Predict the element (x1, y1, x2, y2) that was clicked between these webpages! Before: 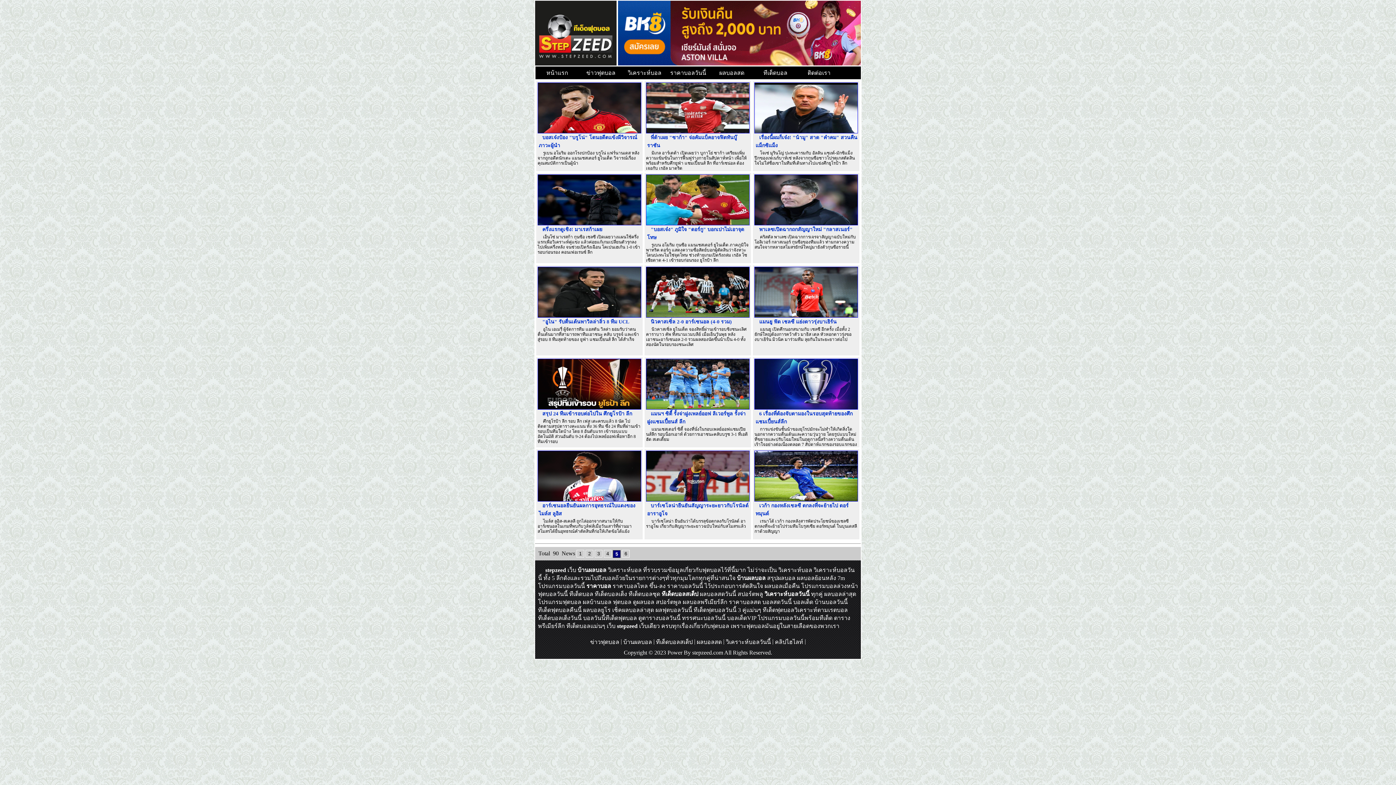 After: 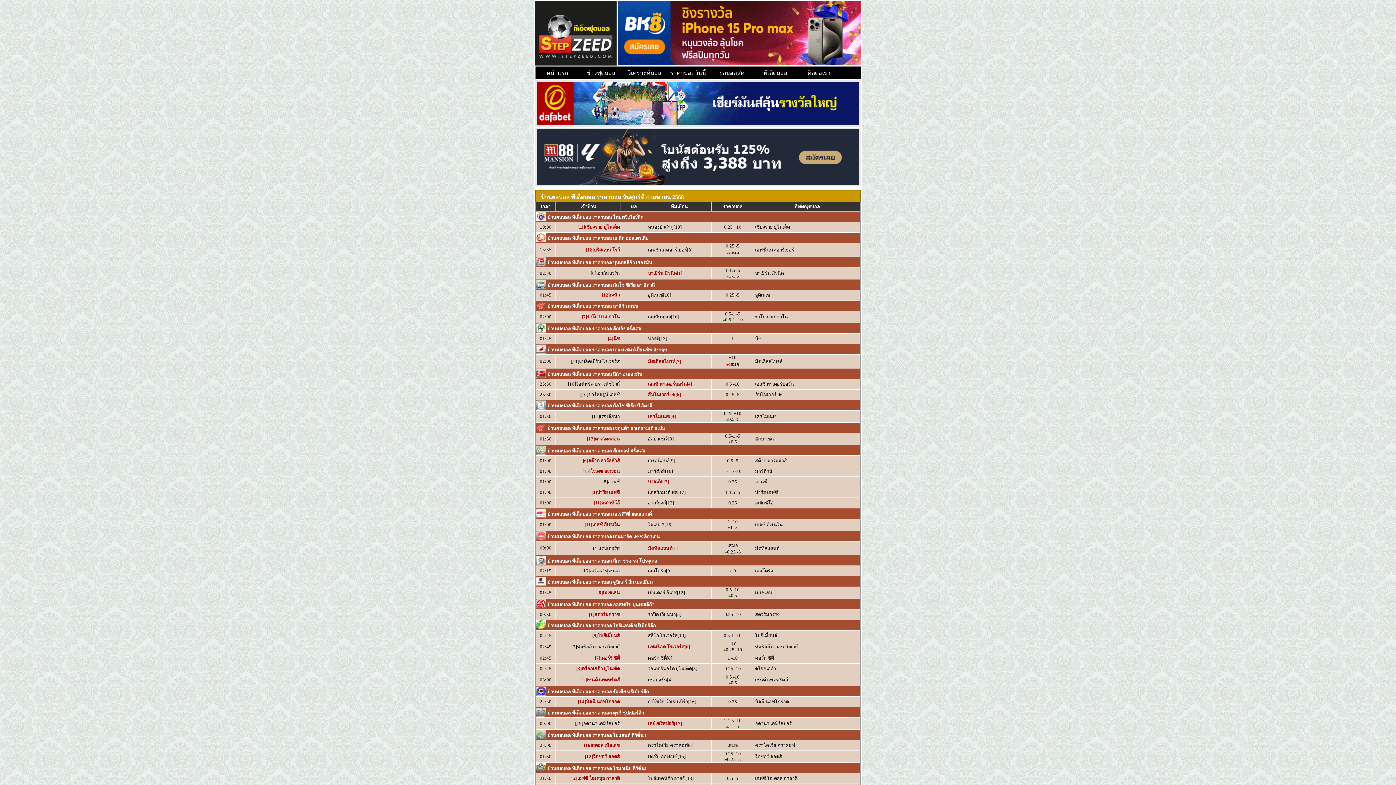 Action: bbox: (535, 66, 579, 79) label: หน้าแรก